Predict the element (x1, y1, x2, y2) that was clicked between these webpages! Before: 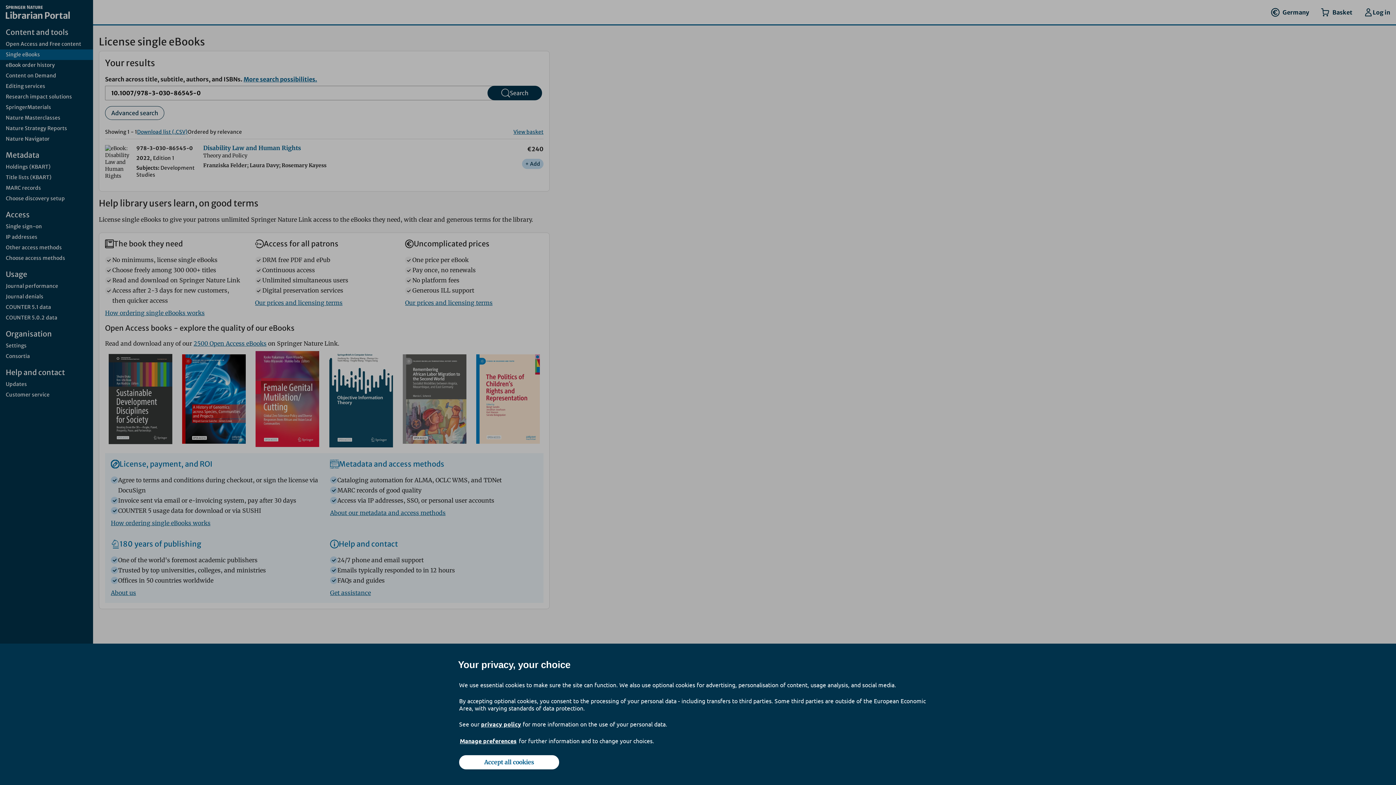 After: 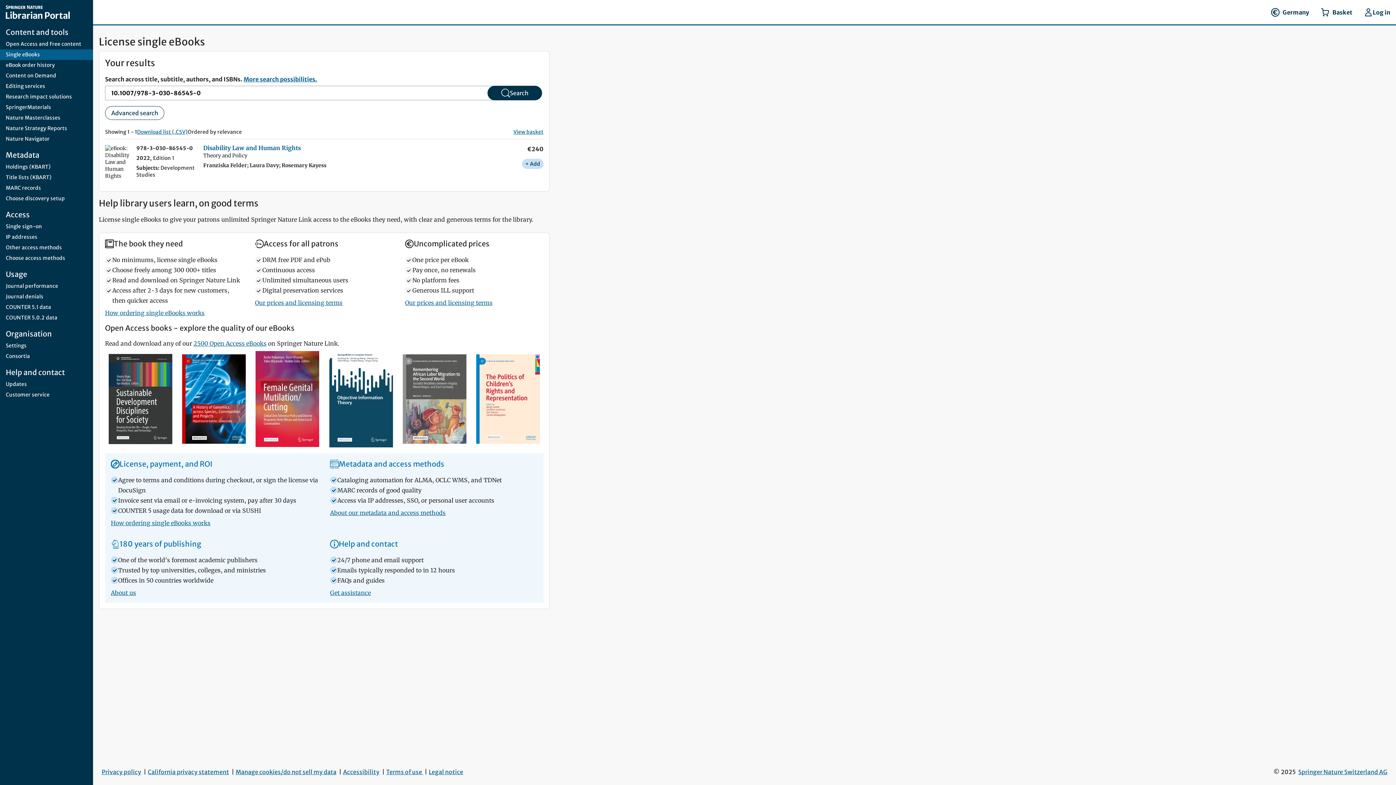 Action: bbox: (459, 755, 559, 769) label: Accept all cookies